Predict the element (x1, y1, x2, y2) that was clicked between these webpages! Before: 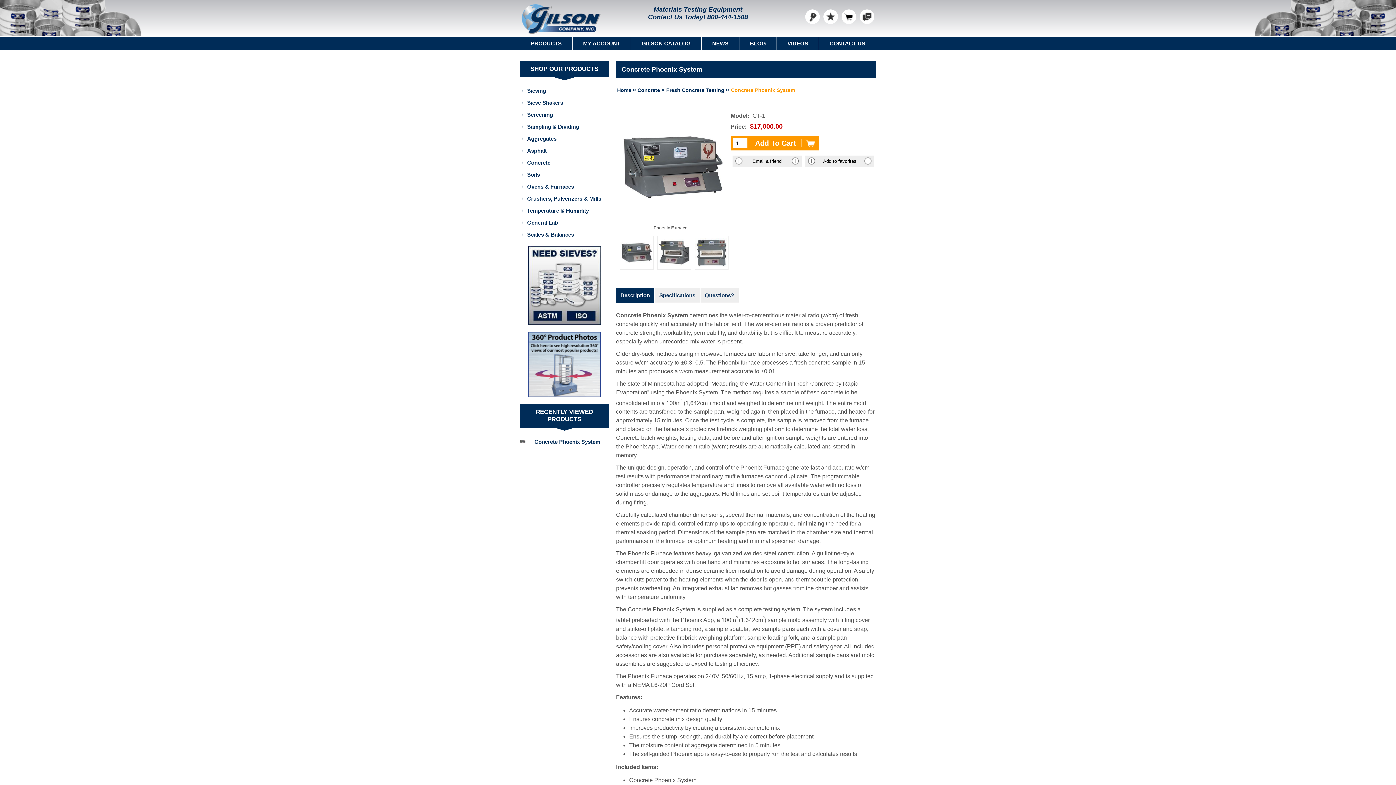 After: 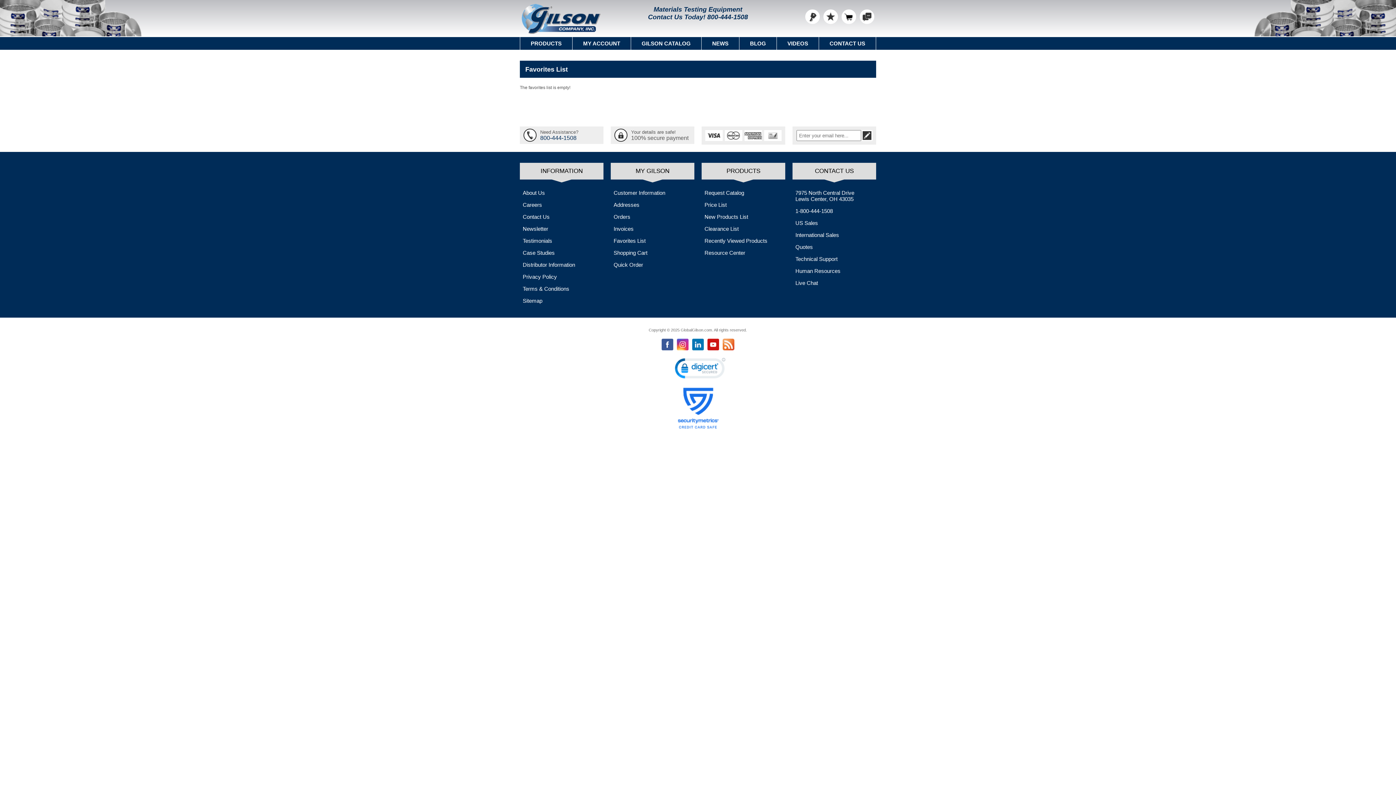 Action: bbox: (823, 9, 838, 24) label: Favorites List